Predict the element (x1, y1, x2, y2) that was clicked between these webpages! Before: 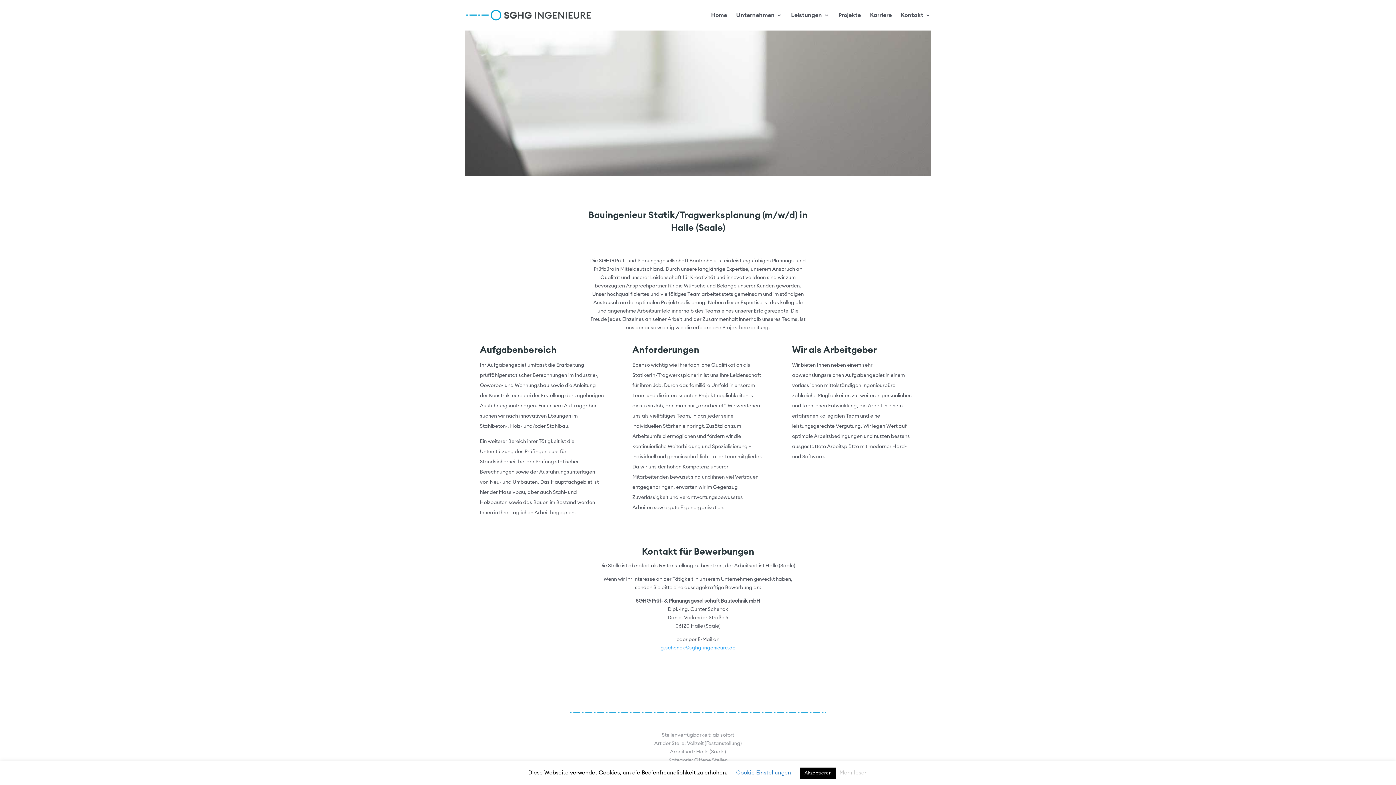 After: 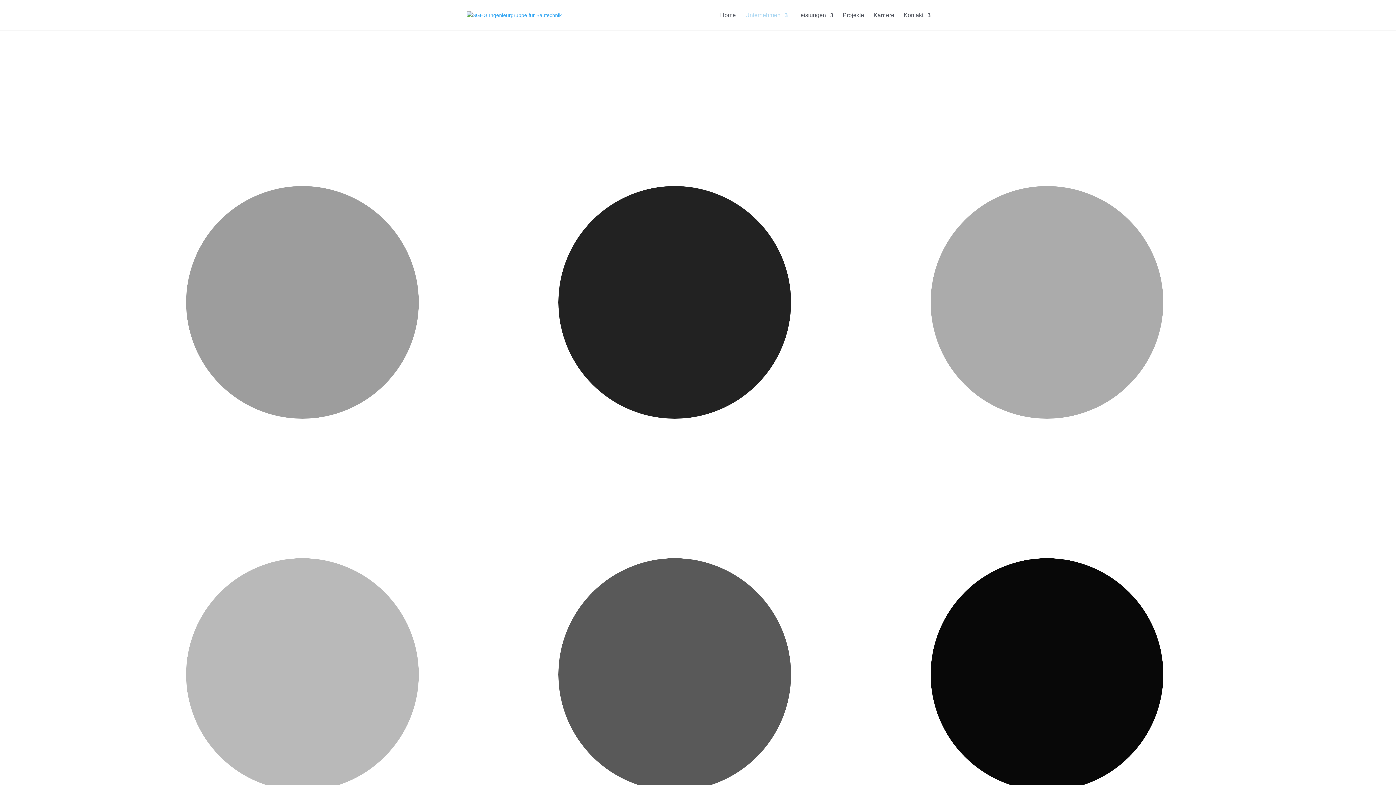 Action: label: Unternehmen bbox: (736, 12, 782, 30)